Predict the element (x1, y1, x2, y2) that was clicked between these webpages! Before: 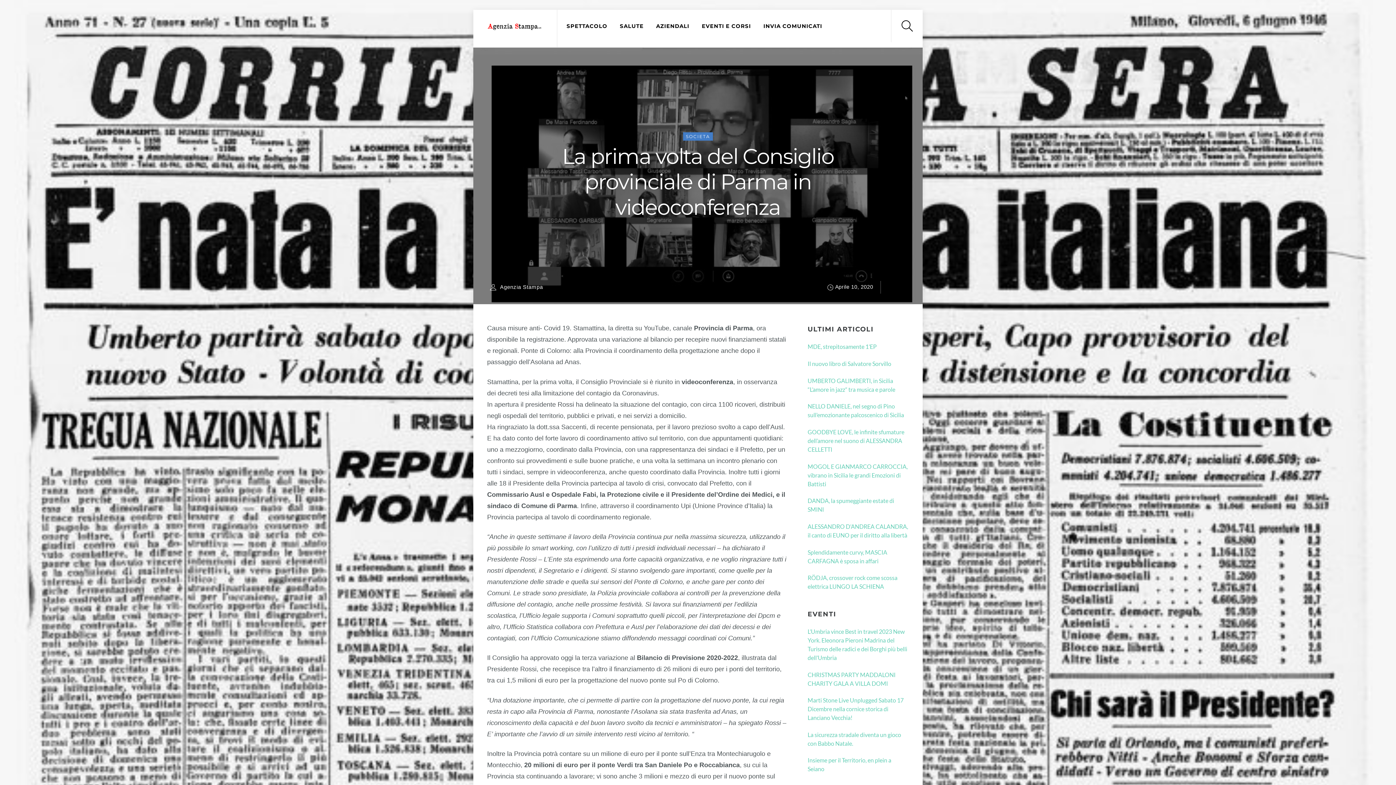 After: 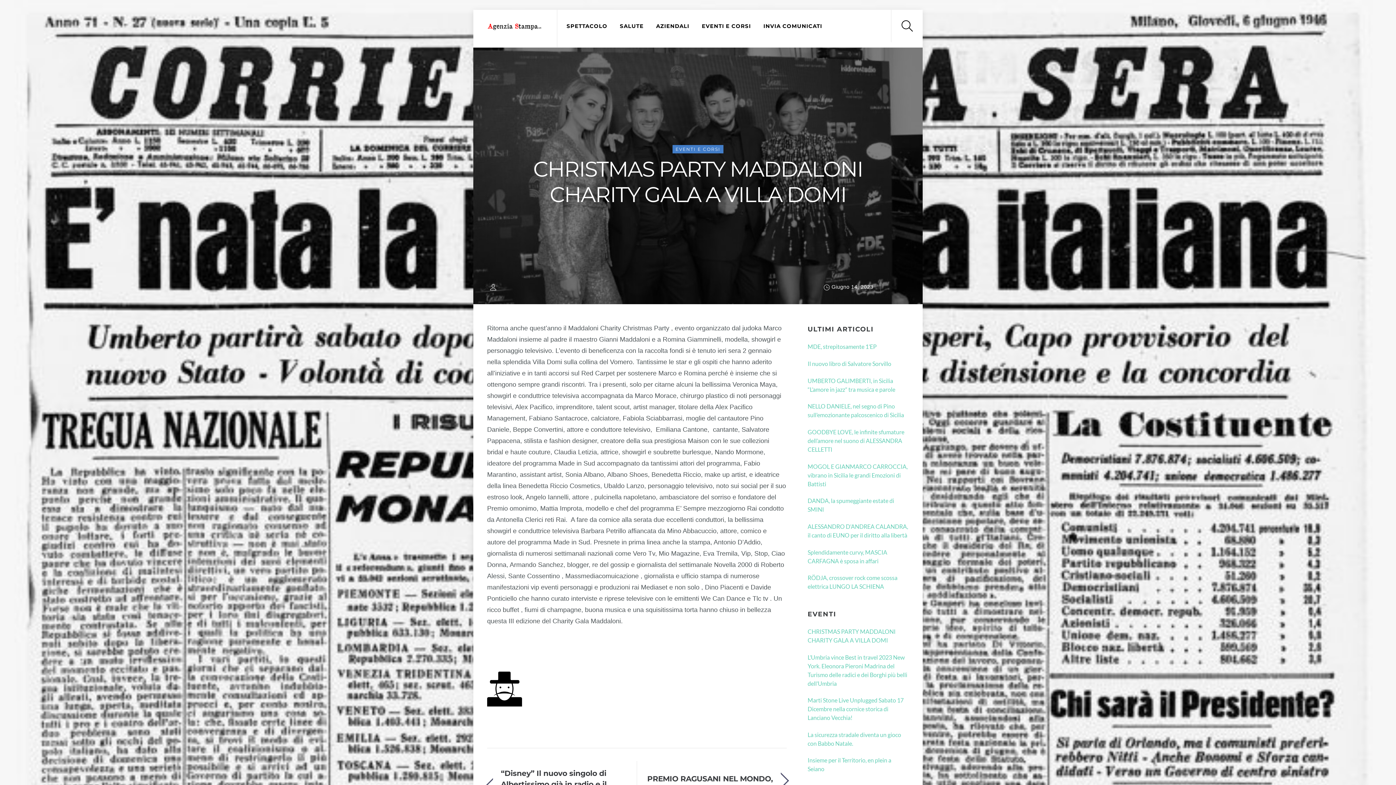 Action: bbox: (807, 670, 909, 688) label: CHRISTMAS PARTY MADDALONI CHARITY GALA A VILLA DOMI